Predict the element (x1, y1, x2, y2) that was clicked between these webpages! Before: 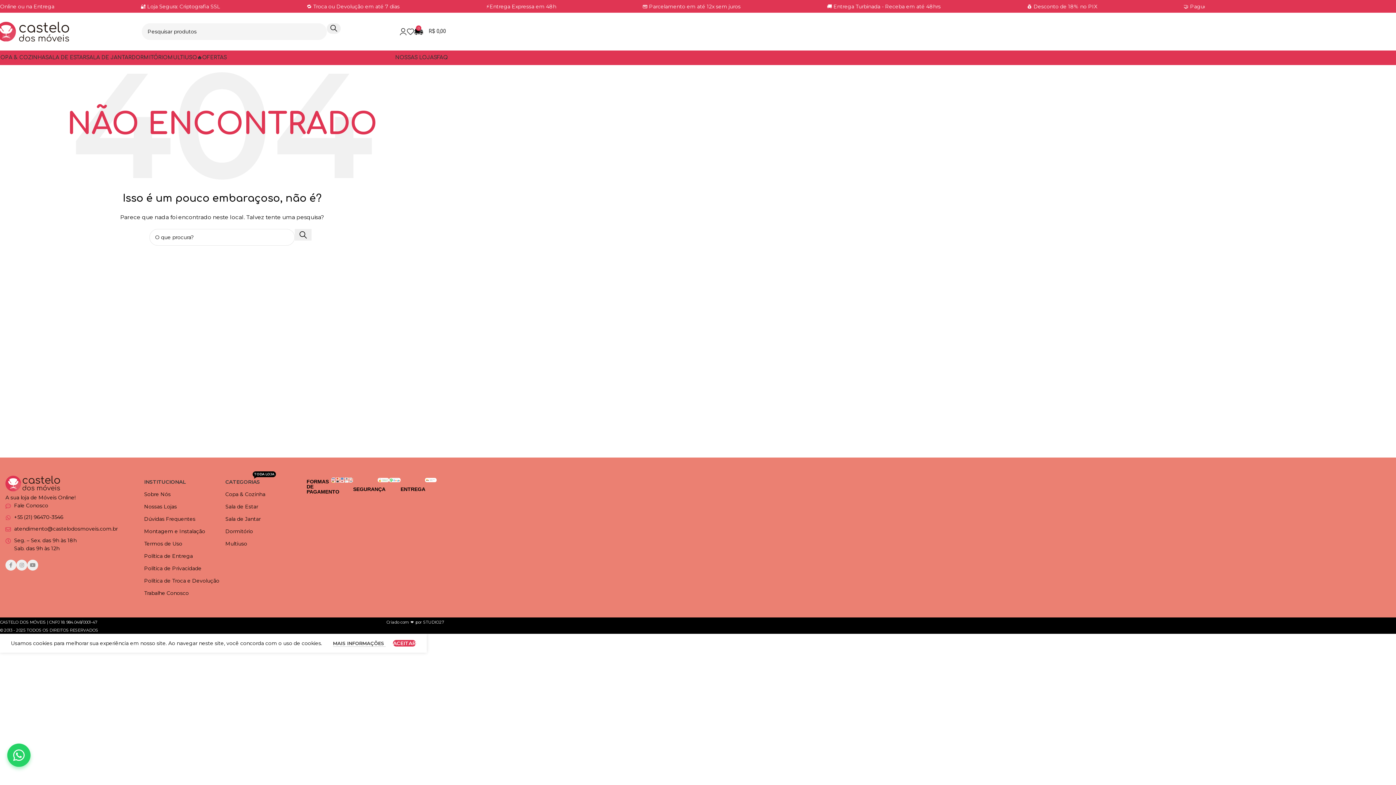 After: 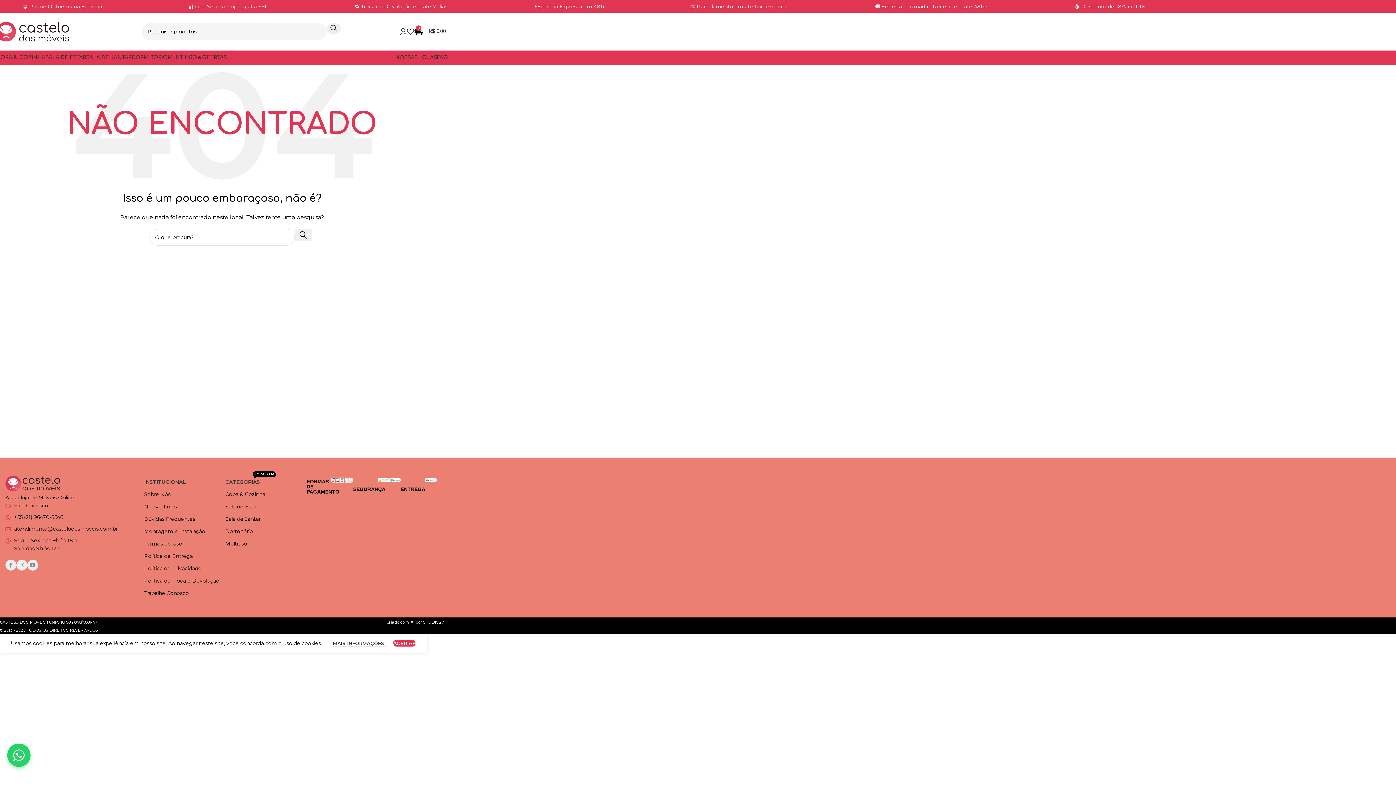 Action: bbox: (389, 476, 400, 484)